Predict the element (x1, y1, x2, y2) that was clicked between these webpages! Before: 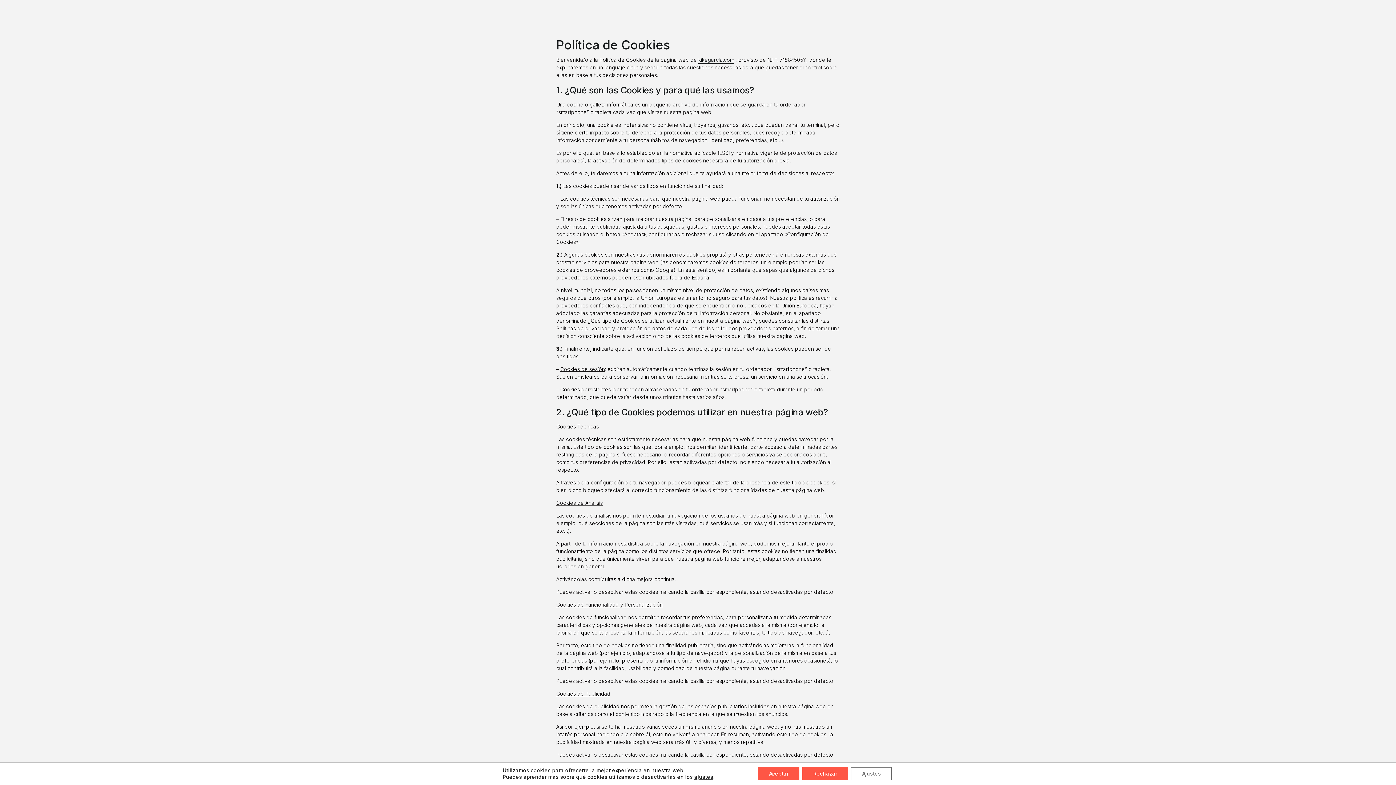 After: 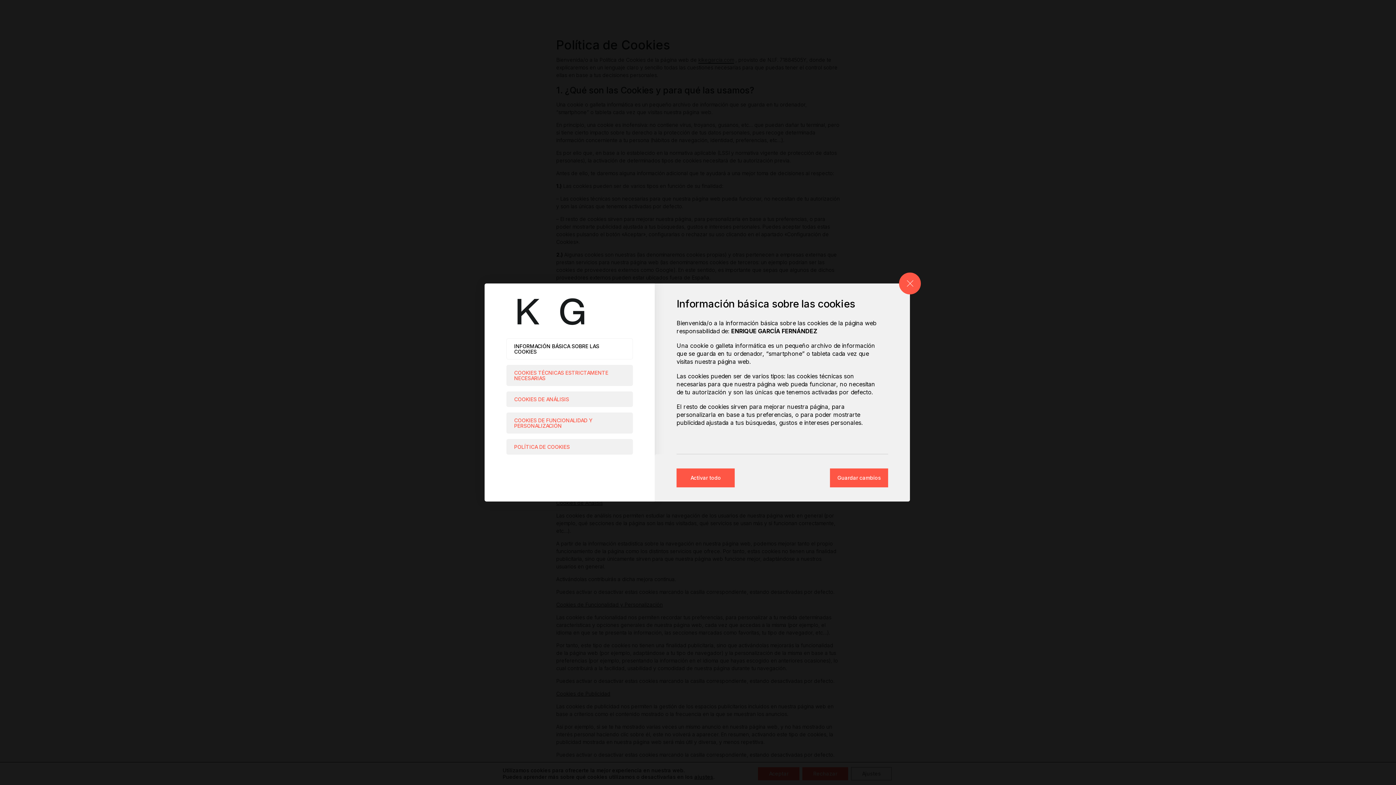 Action: bbox: (694, 774, 713, 780) label: ajustes